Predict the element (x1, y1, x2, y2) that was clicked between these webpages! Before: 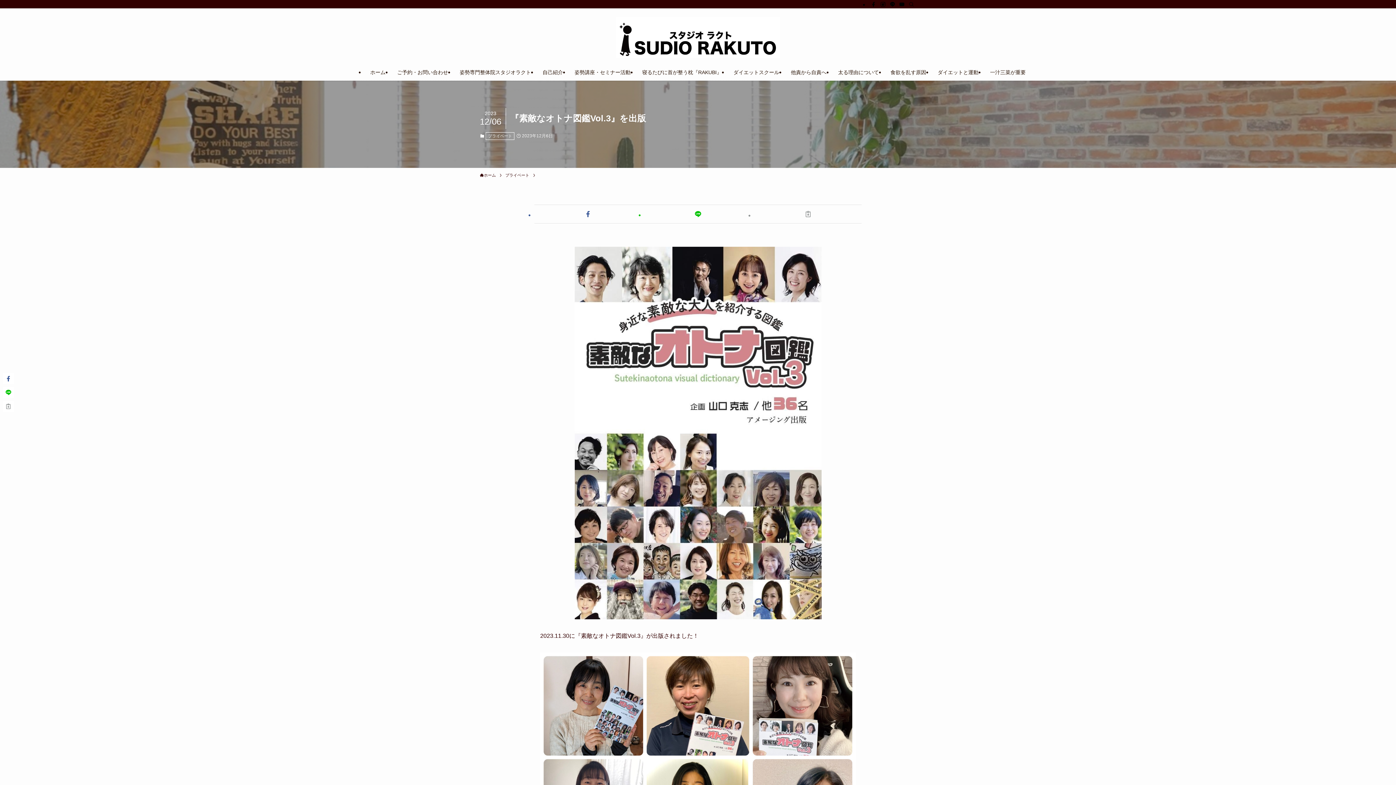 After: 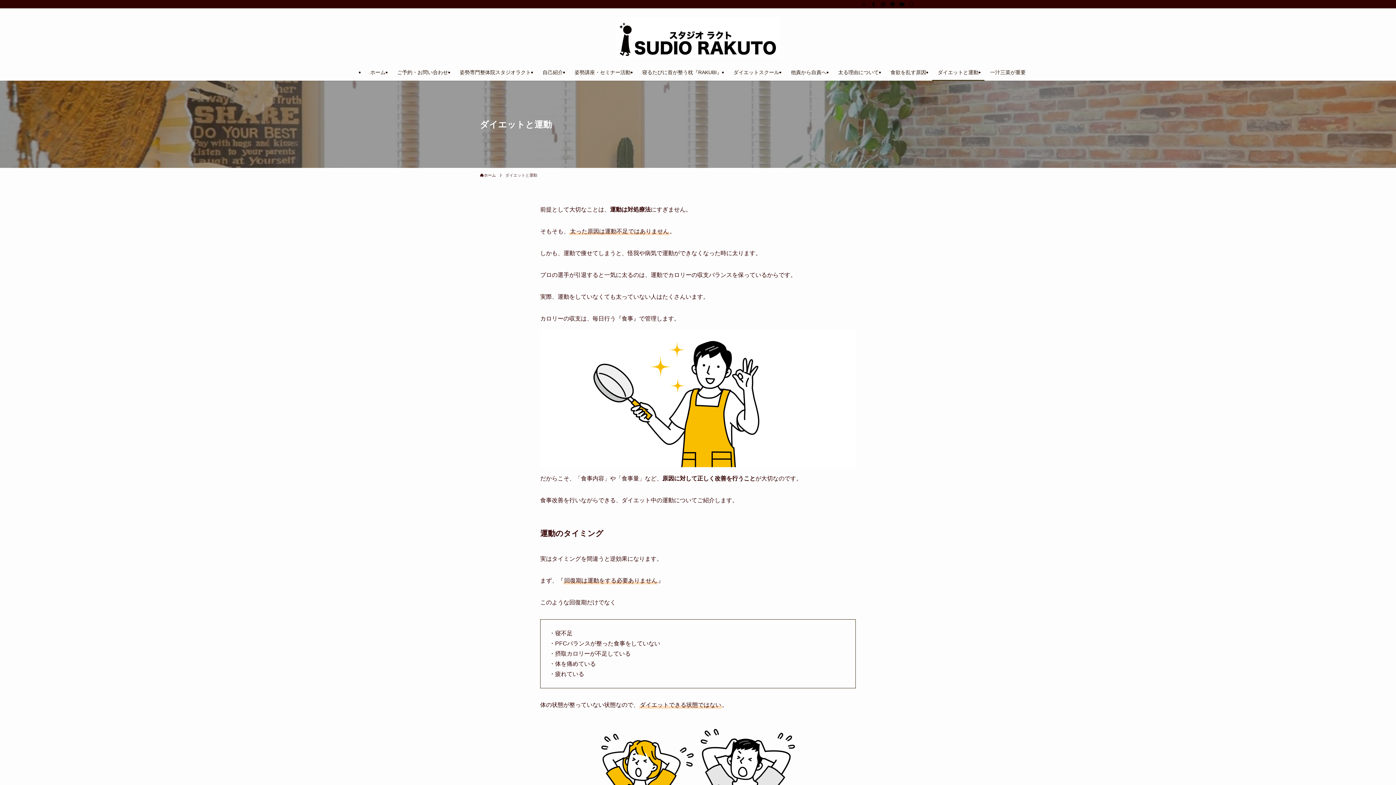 Action: bbox: (932, 64, 984, 80) label: ダイエットと運動